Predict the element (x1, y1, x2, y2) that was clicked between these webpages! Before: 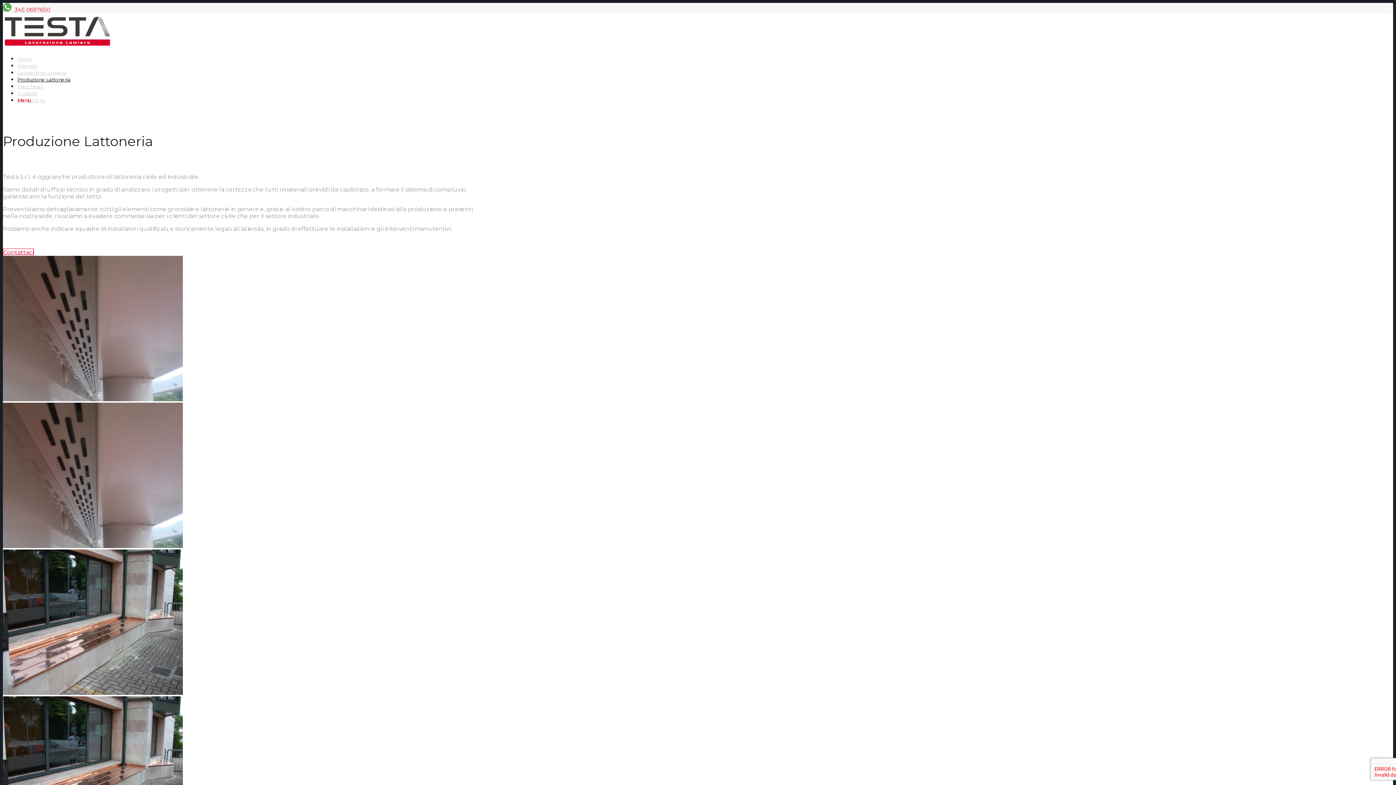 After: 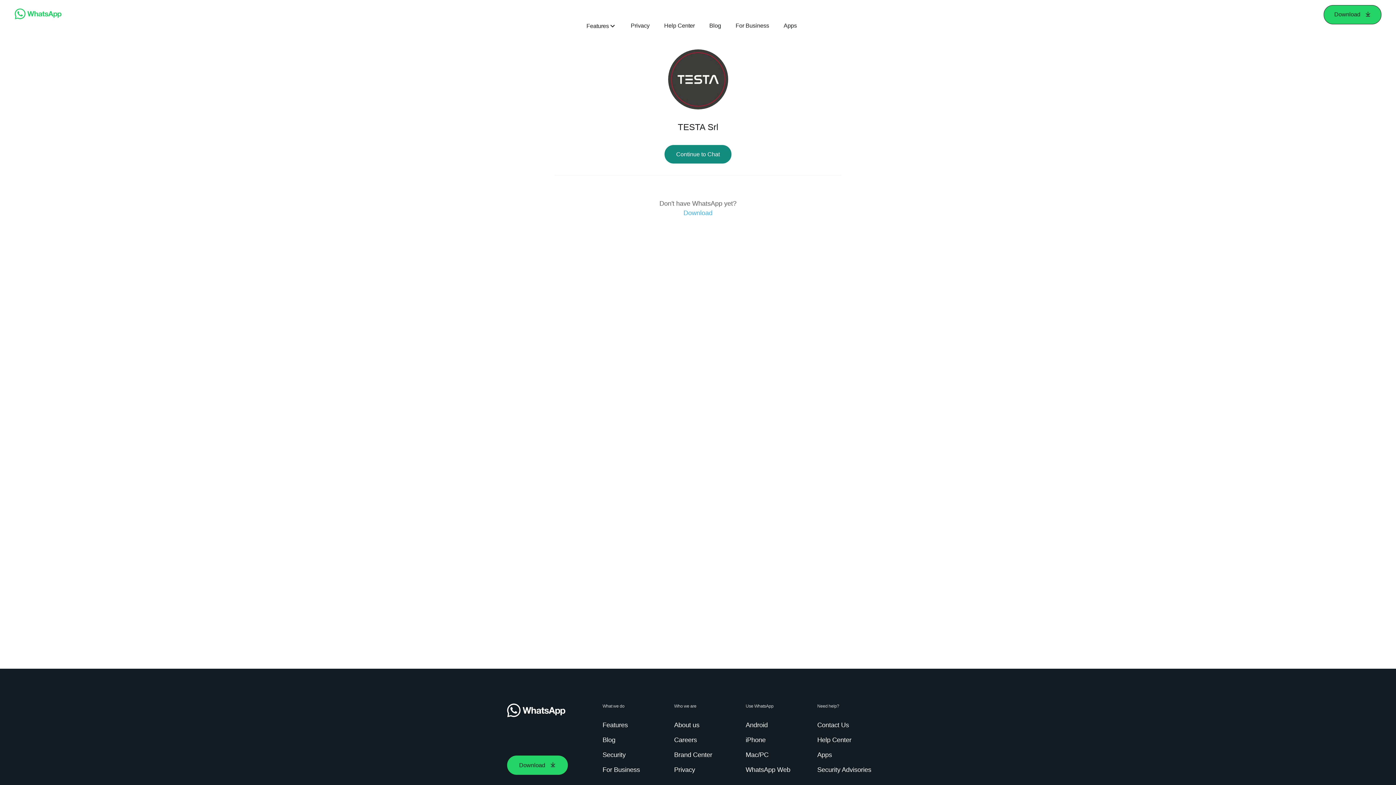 Action: bbox: (13, 0, 55, 18) label:  345 0697650